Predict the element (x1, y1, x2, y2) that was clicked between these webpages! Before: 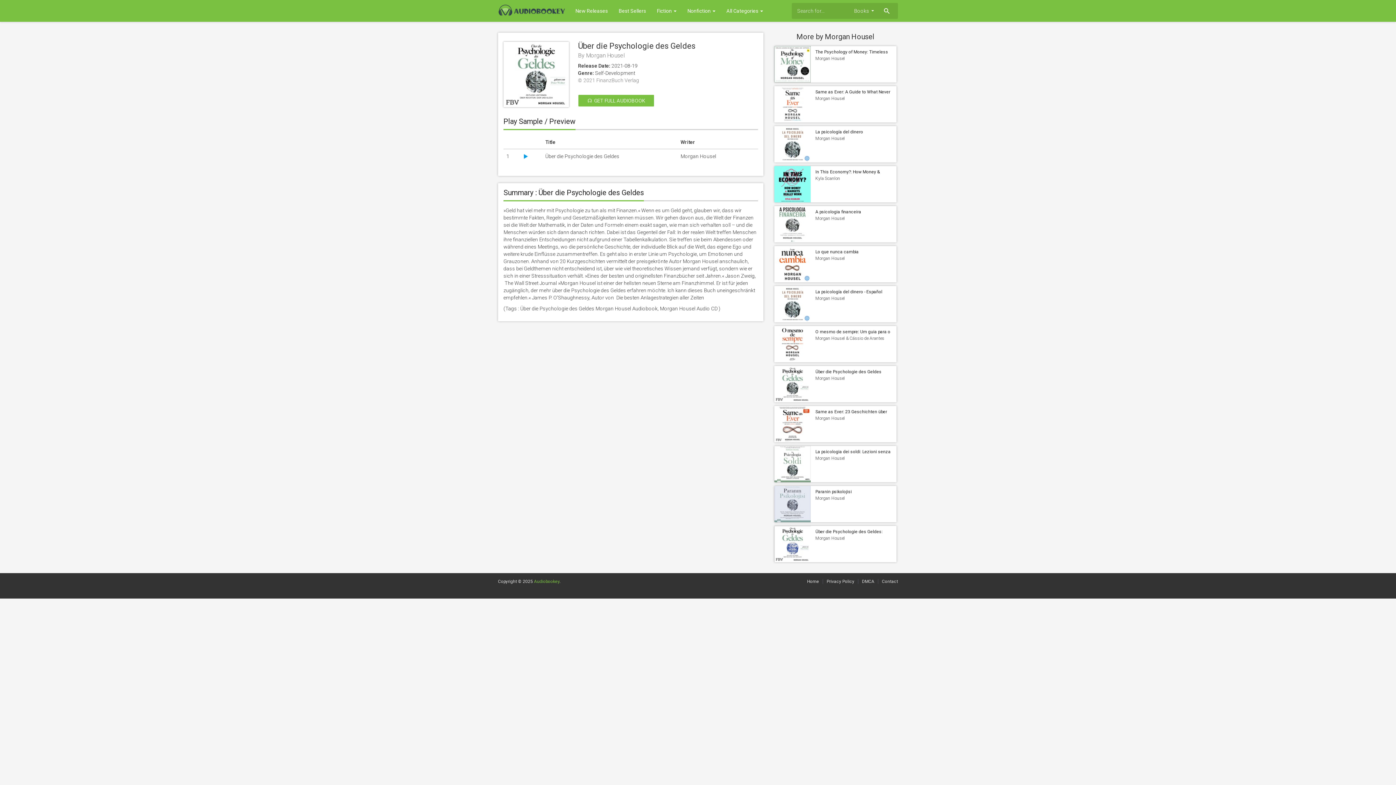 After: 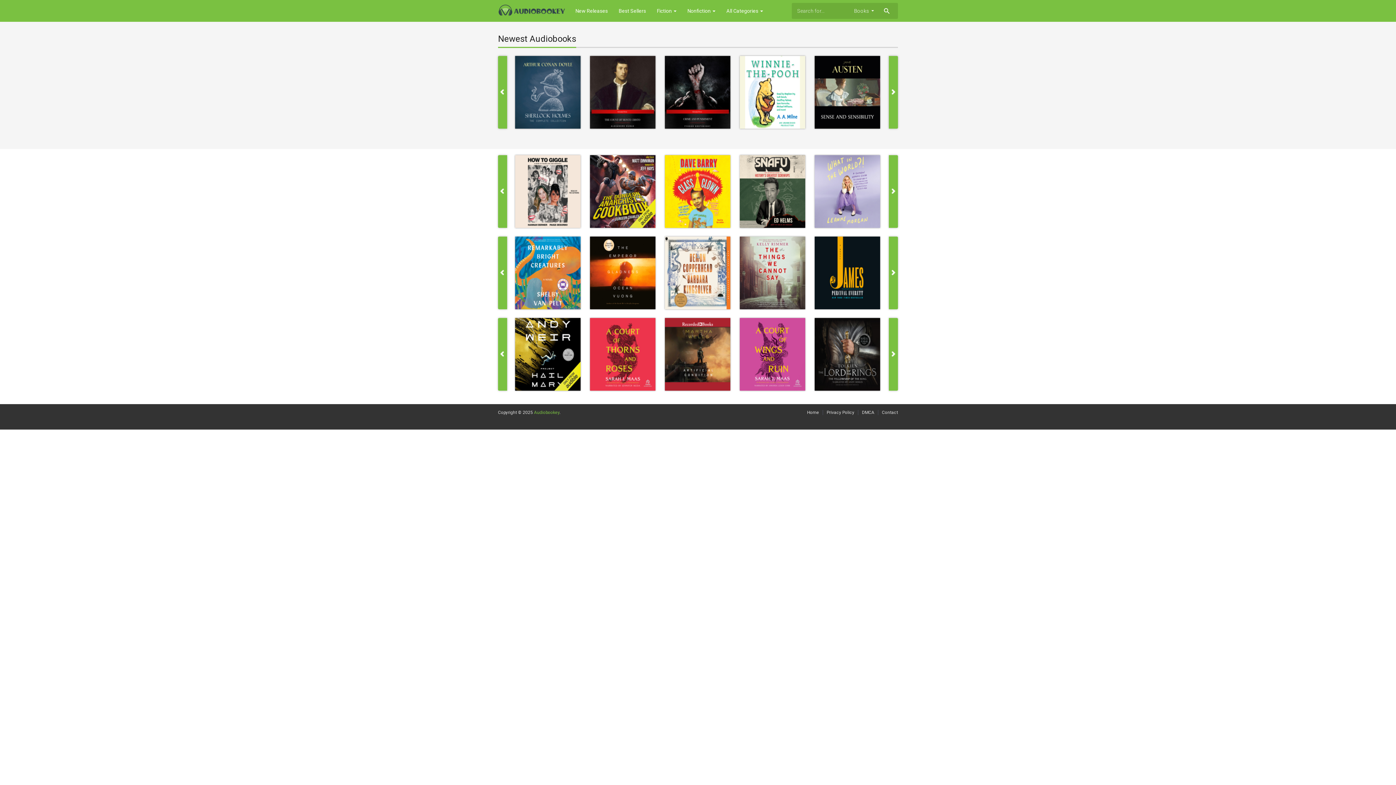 Action: label: Home bbox: (807, 579, 819, 584)